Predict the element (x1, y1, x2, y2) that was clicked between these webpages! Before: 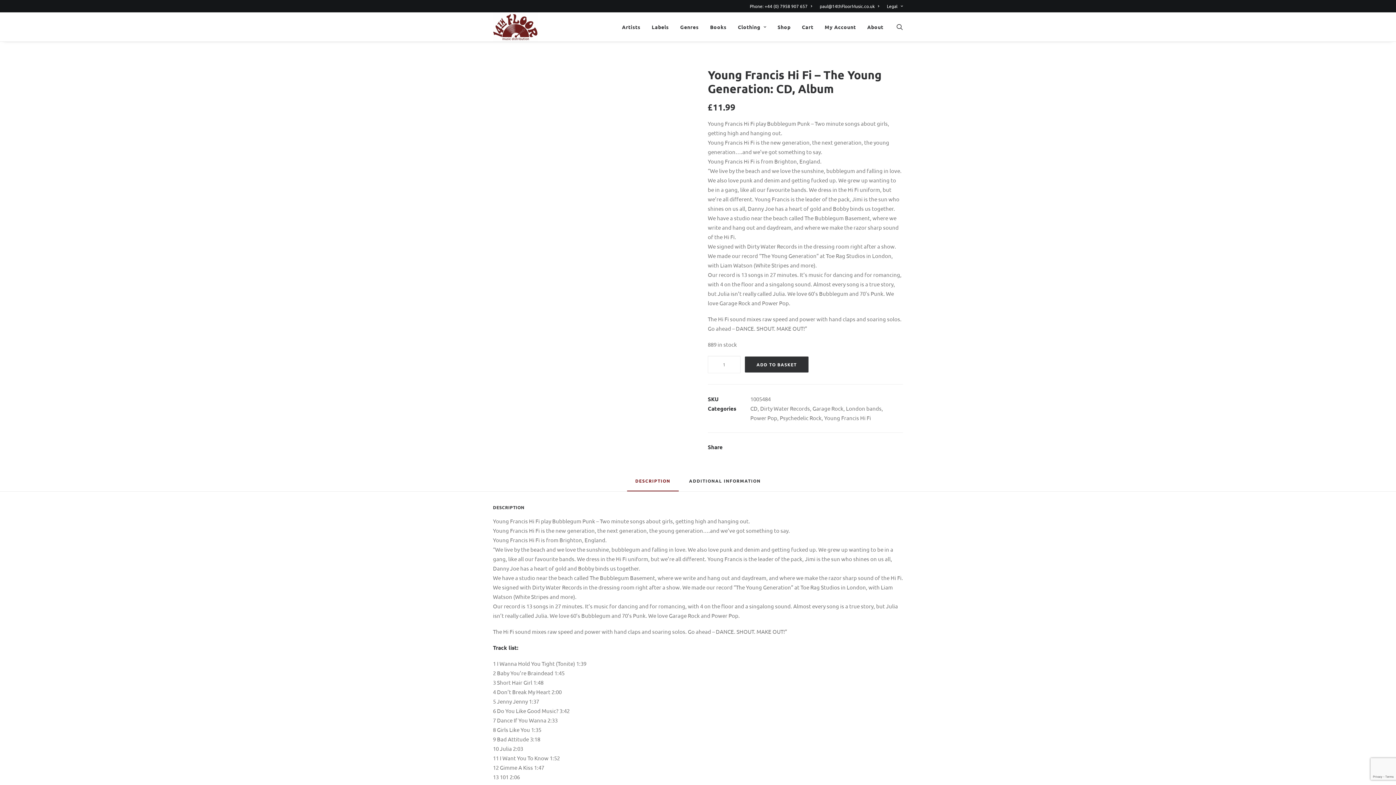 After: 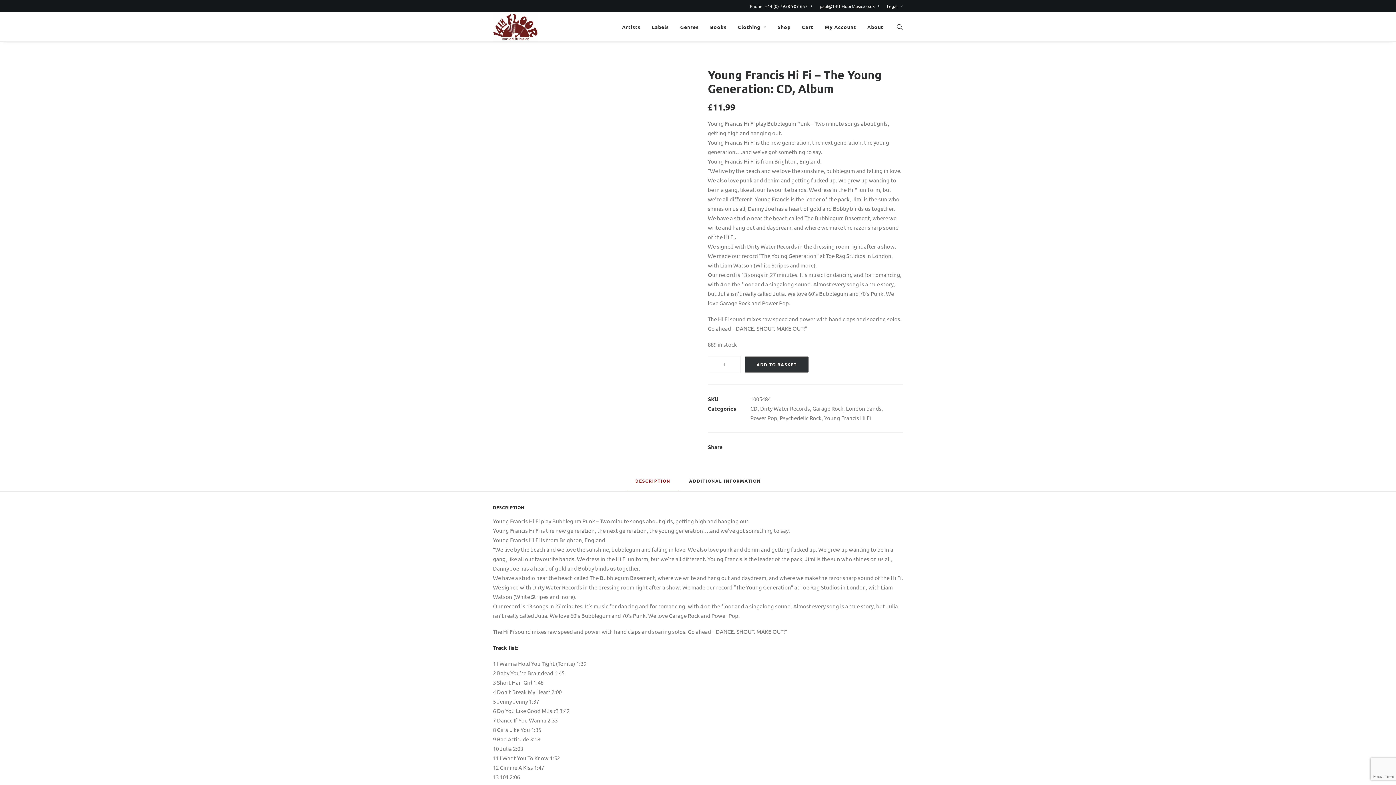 Action: bbox: (816, 0, 882, 12) label: paul@14thFloorMusic.co.uk